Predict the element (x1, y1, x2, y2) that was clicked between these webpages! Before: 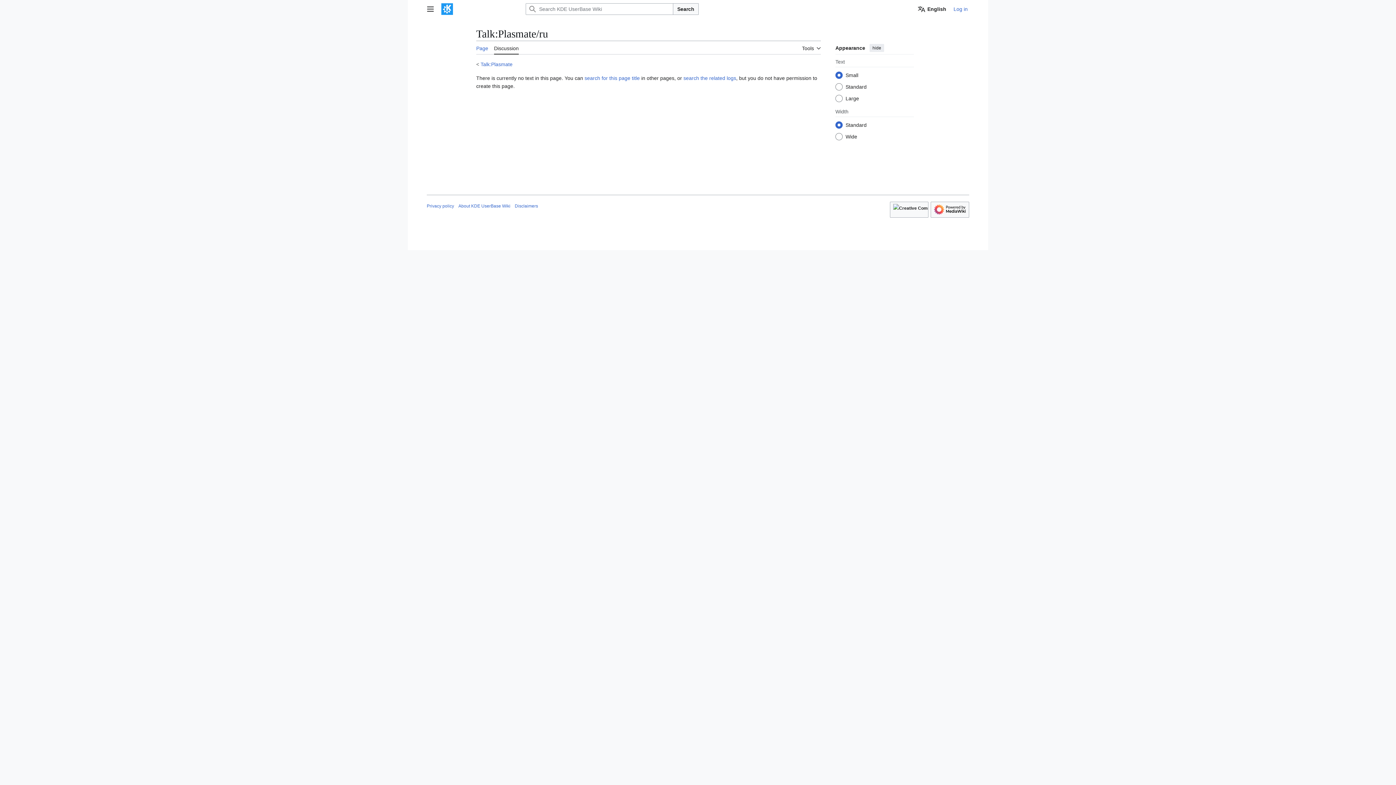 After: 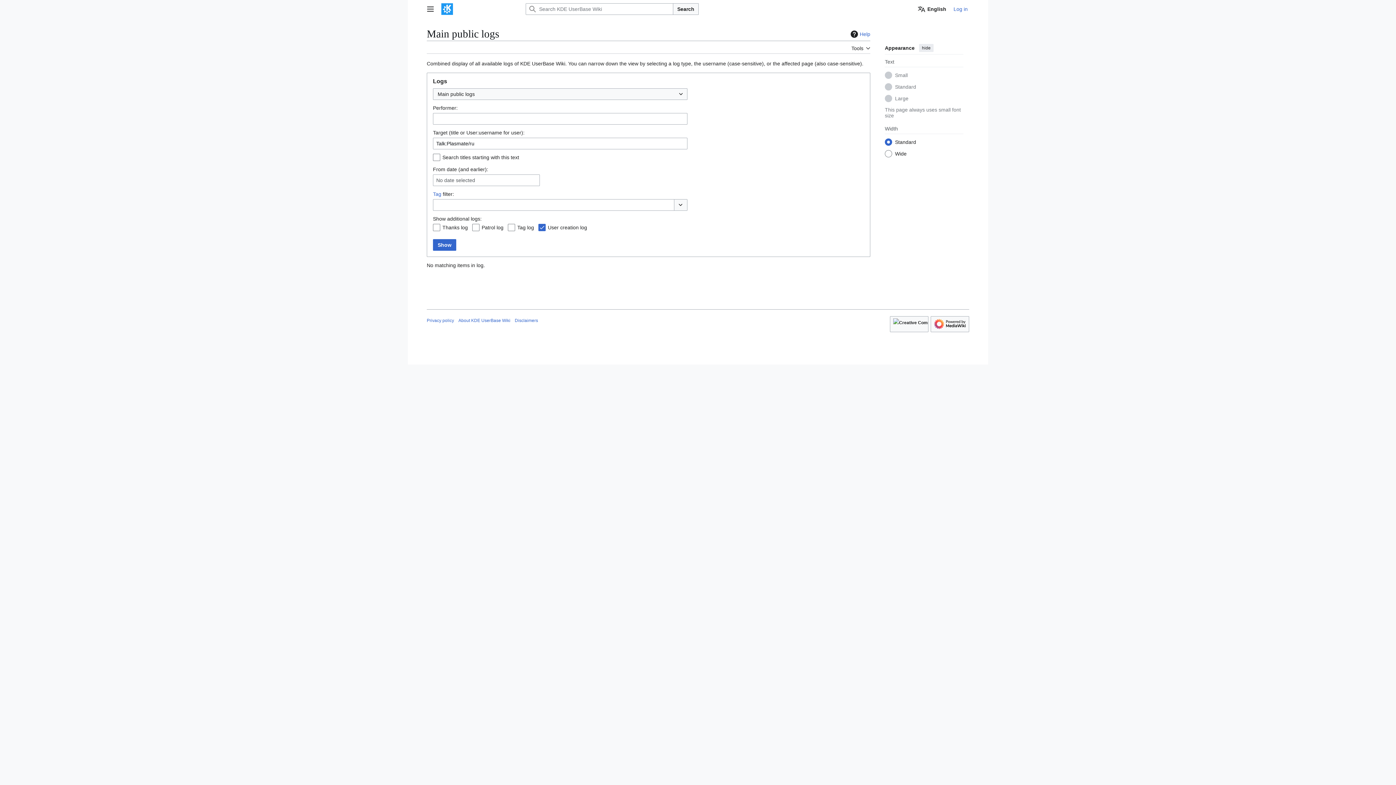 Action: label: search the related logs bbox: (683, 75, 736, 81)